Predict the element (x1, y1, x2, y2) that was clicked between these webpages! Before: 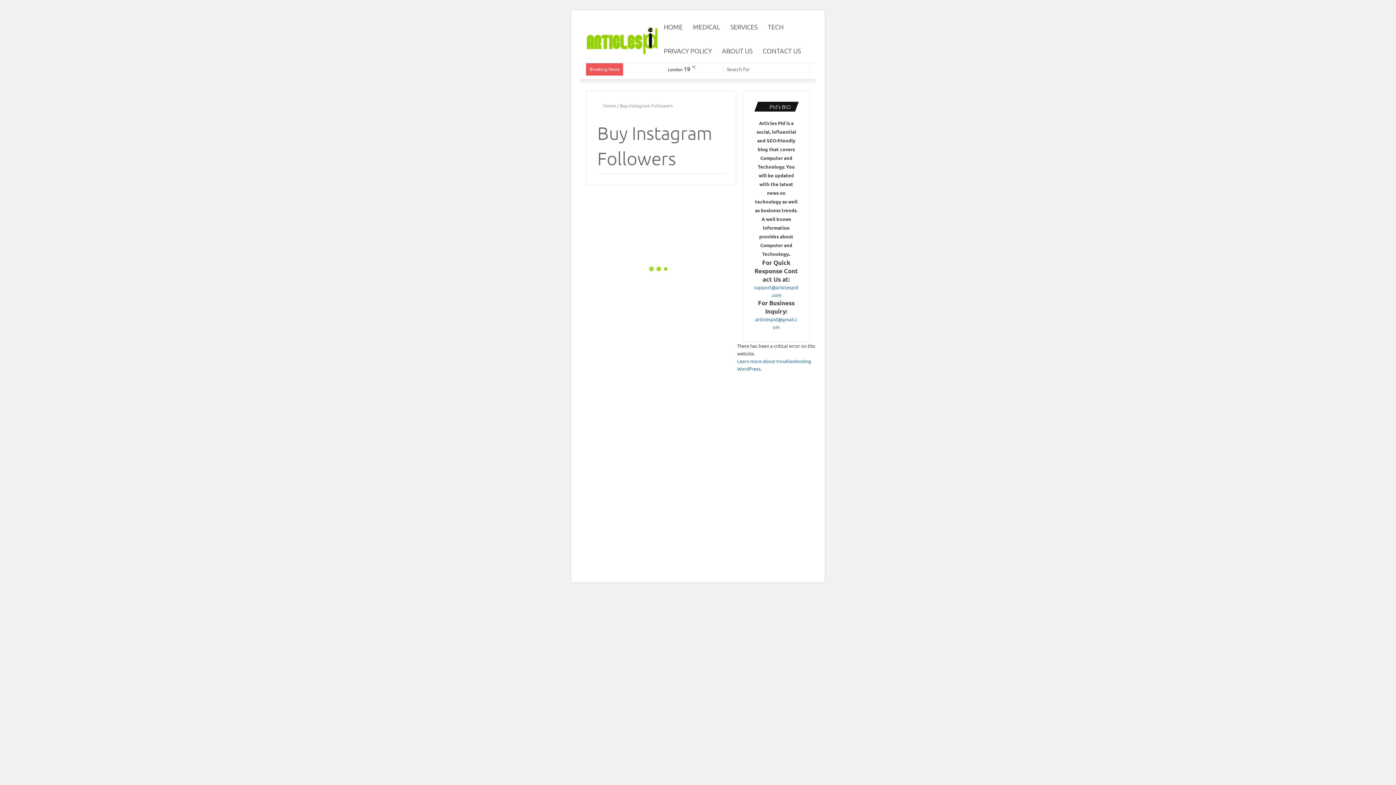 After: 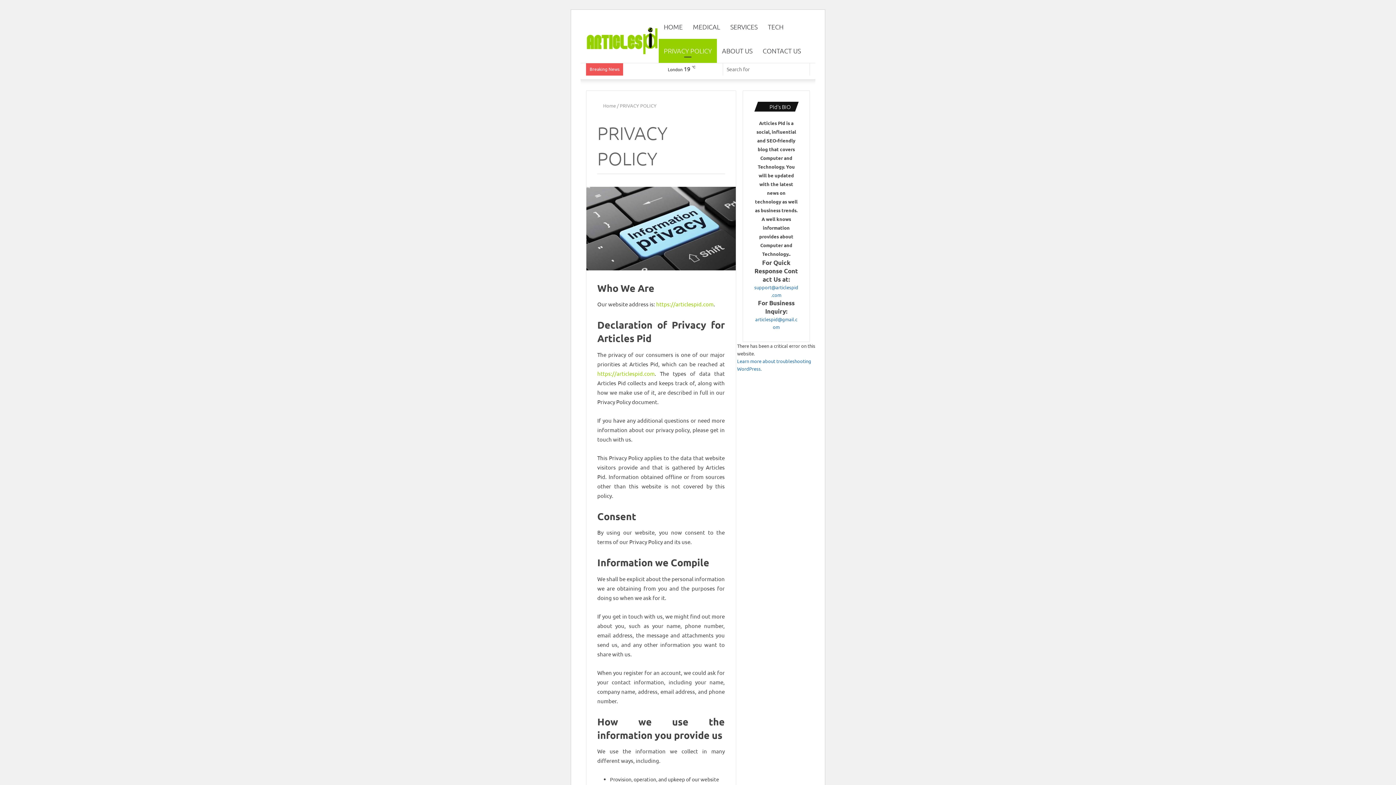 Action: label: PRIVACY POLICY bbox: (658, 38, 717, 62)